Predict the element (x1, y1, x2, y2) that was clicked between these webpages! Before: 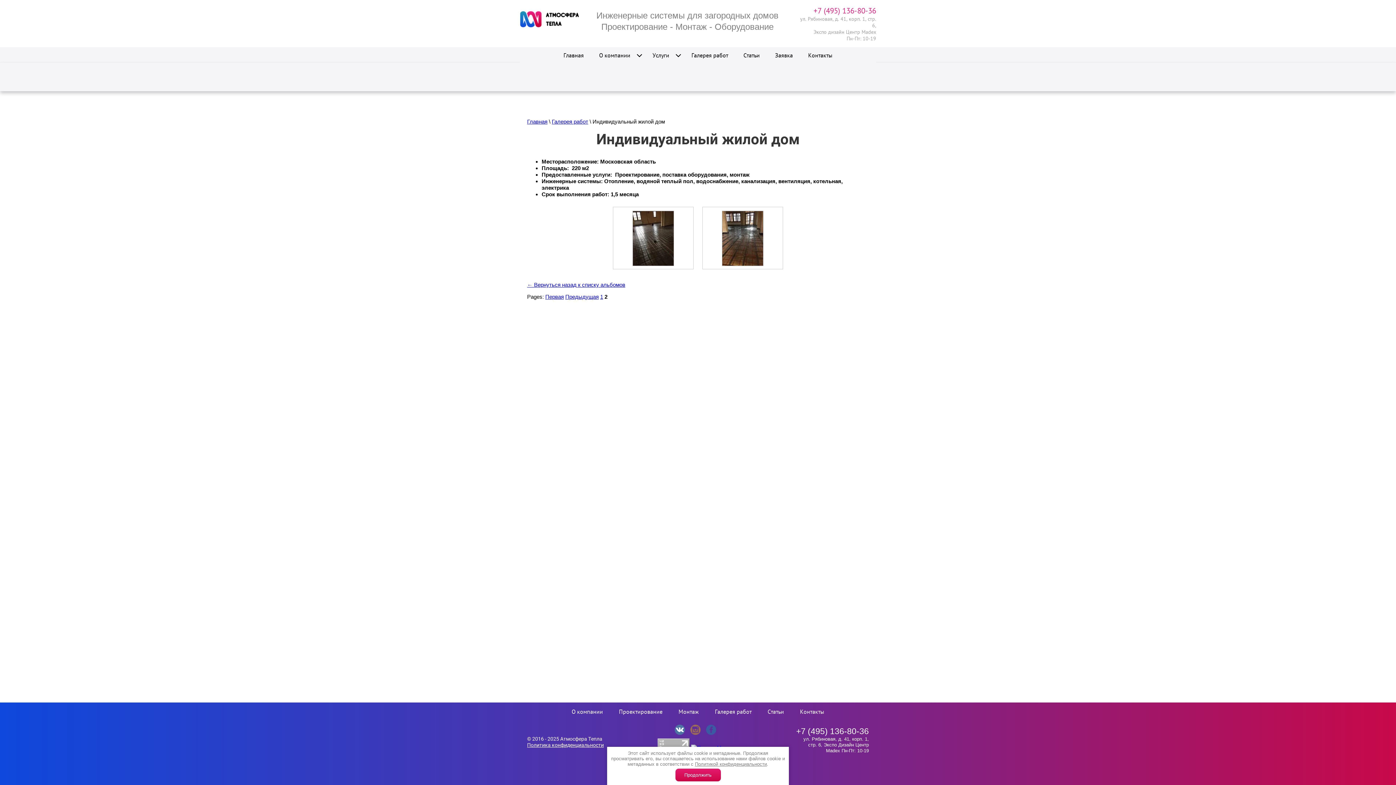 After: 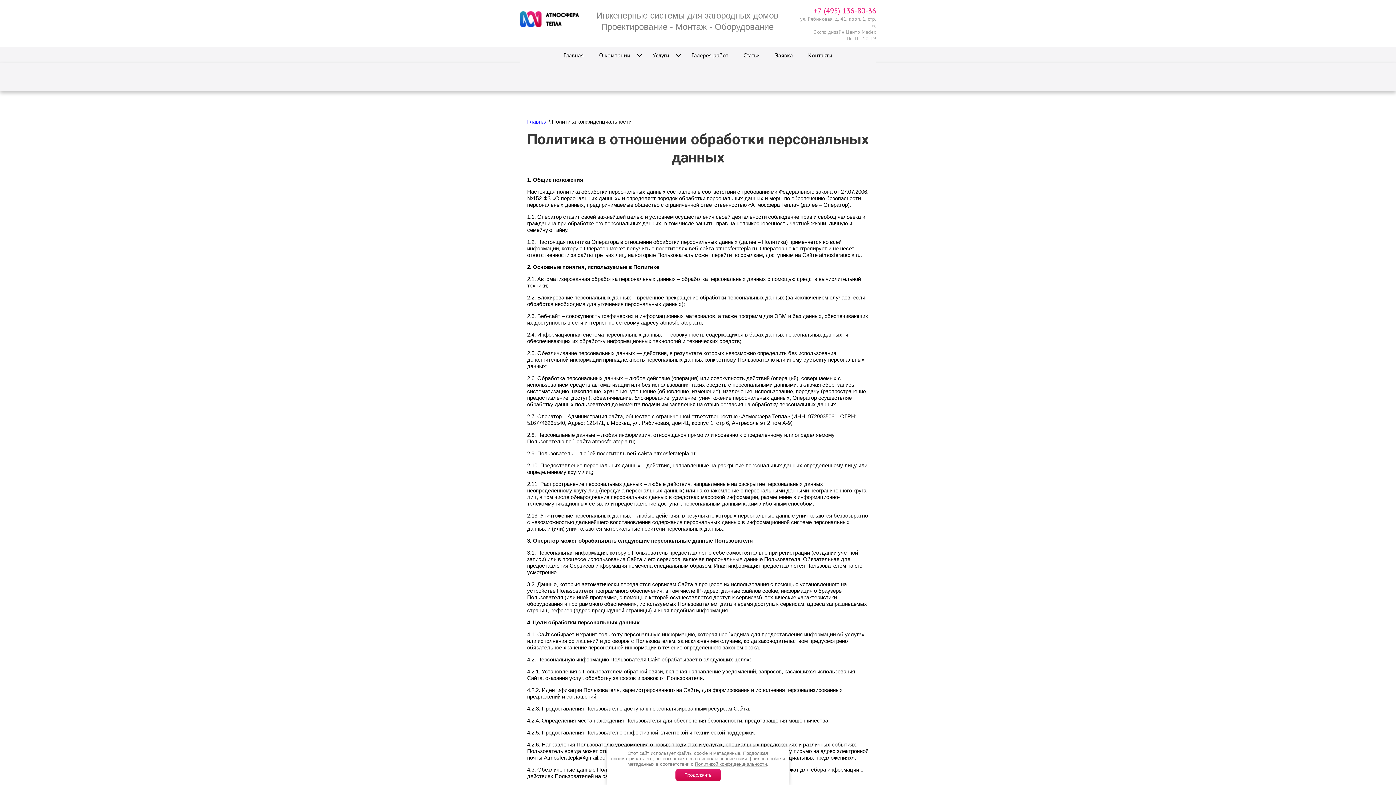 Action: bbox: (527, 742, 604, 748) label: Политика конфиденциальности